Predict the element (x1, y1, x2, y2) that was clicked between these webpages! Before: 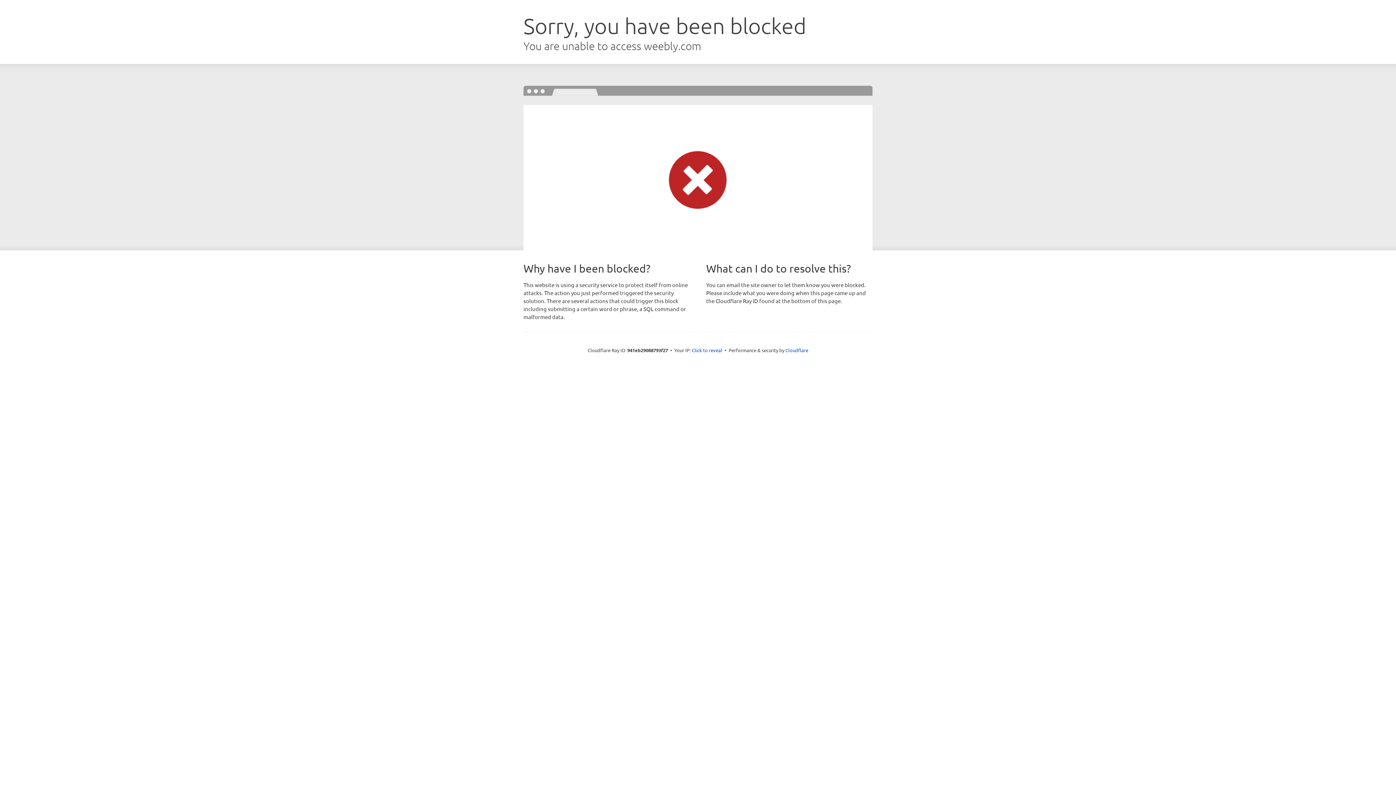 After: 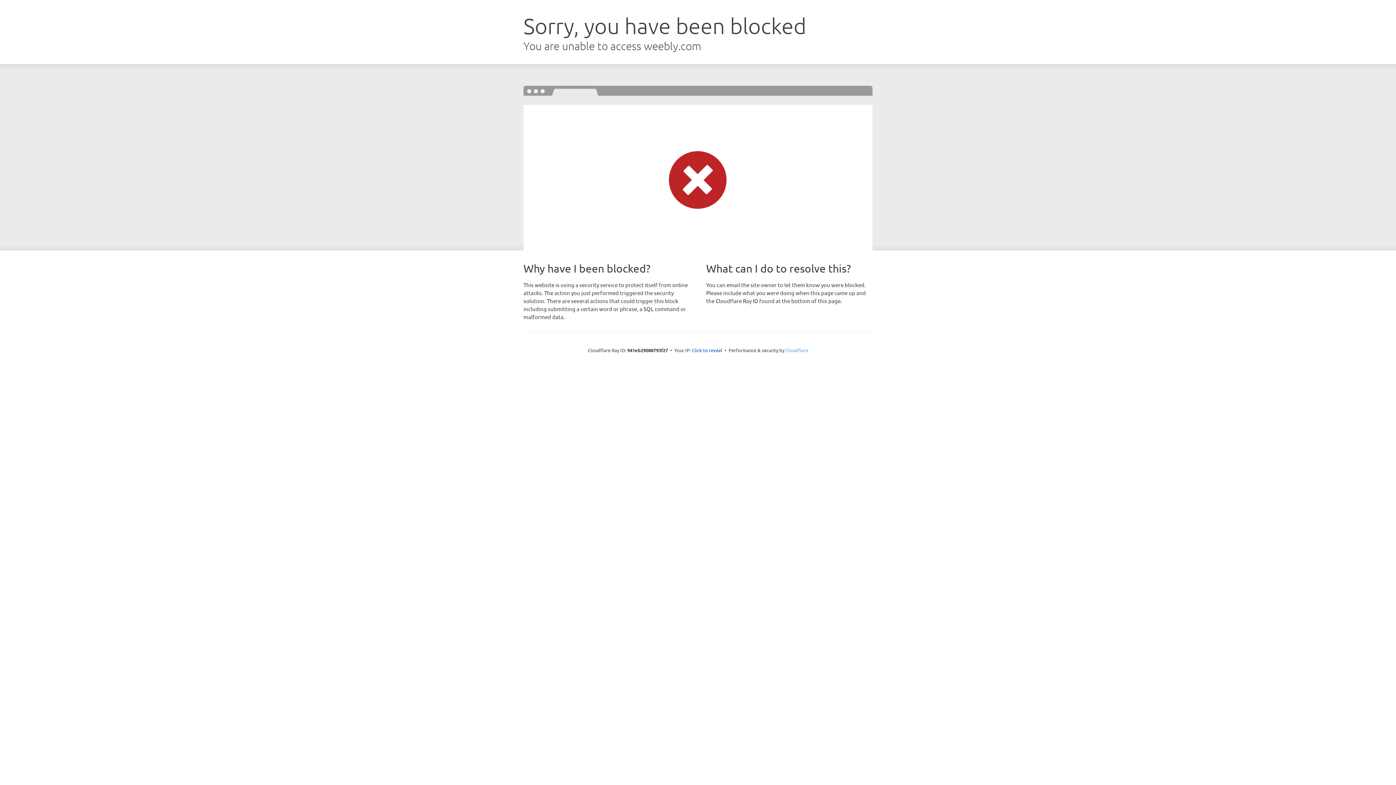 Action: bbox: (785, 347, 808, 353) label: Cloudflare